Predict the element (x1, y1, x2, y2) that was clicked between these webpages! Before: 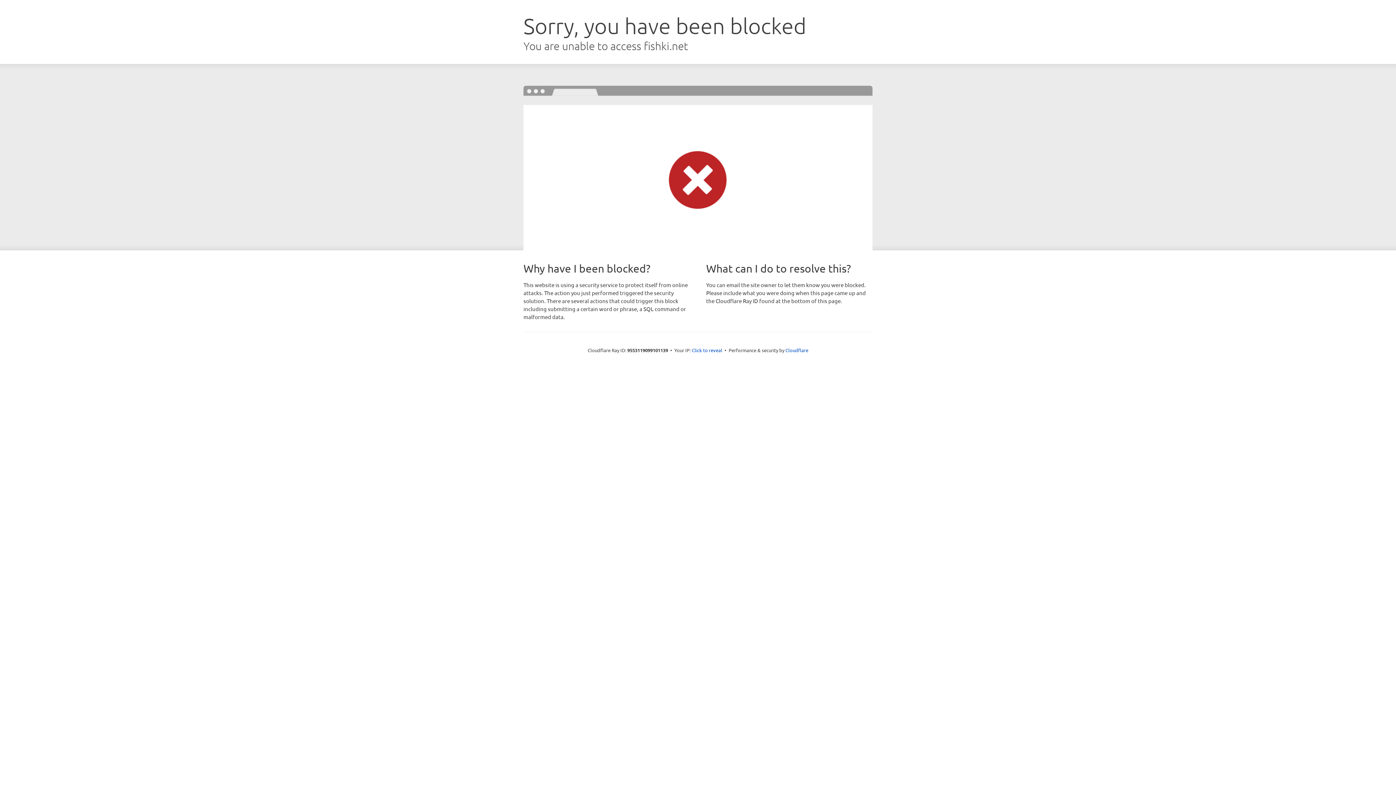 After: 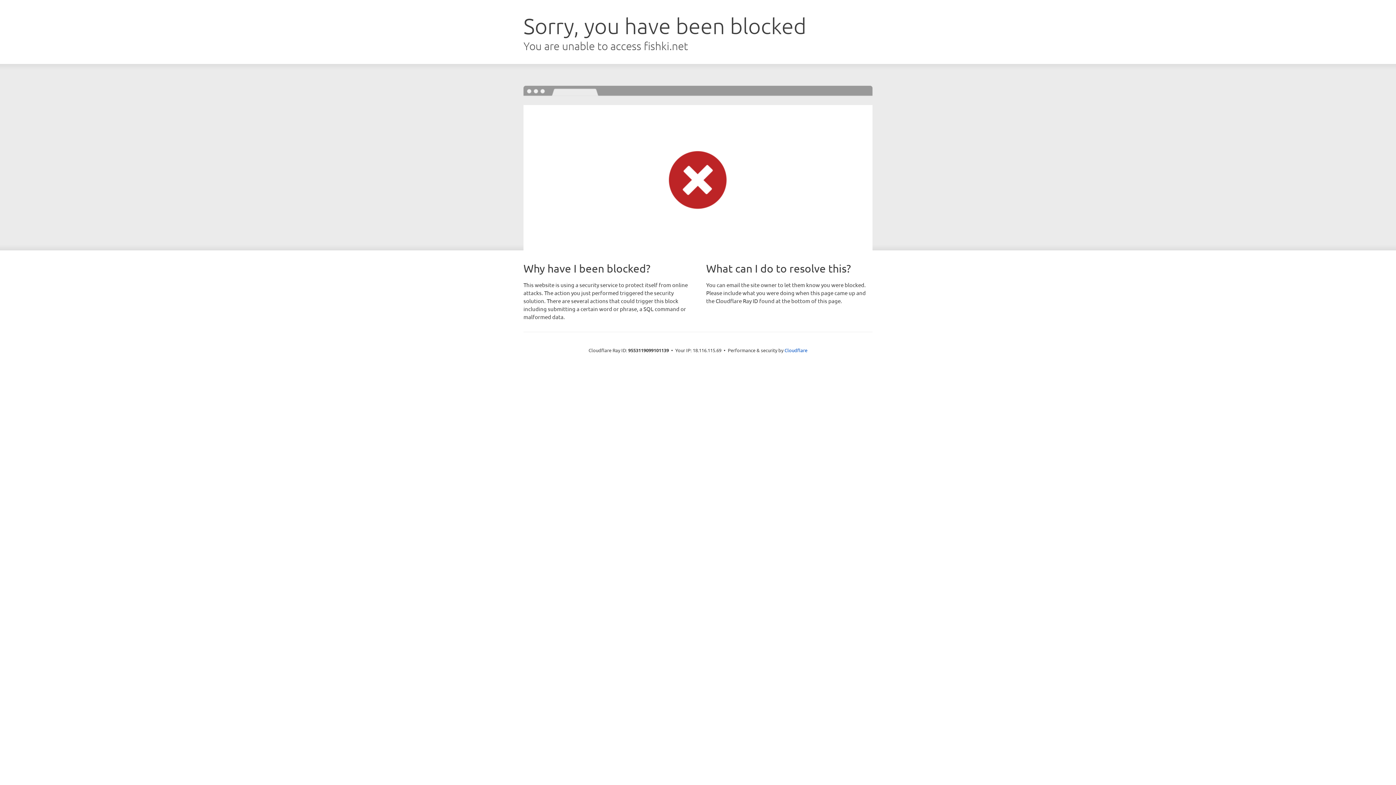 Action: label: Click to reveal bbox: (692, 346, 722, 353)